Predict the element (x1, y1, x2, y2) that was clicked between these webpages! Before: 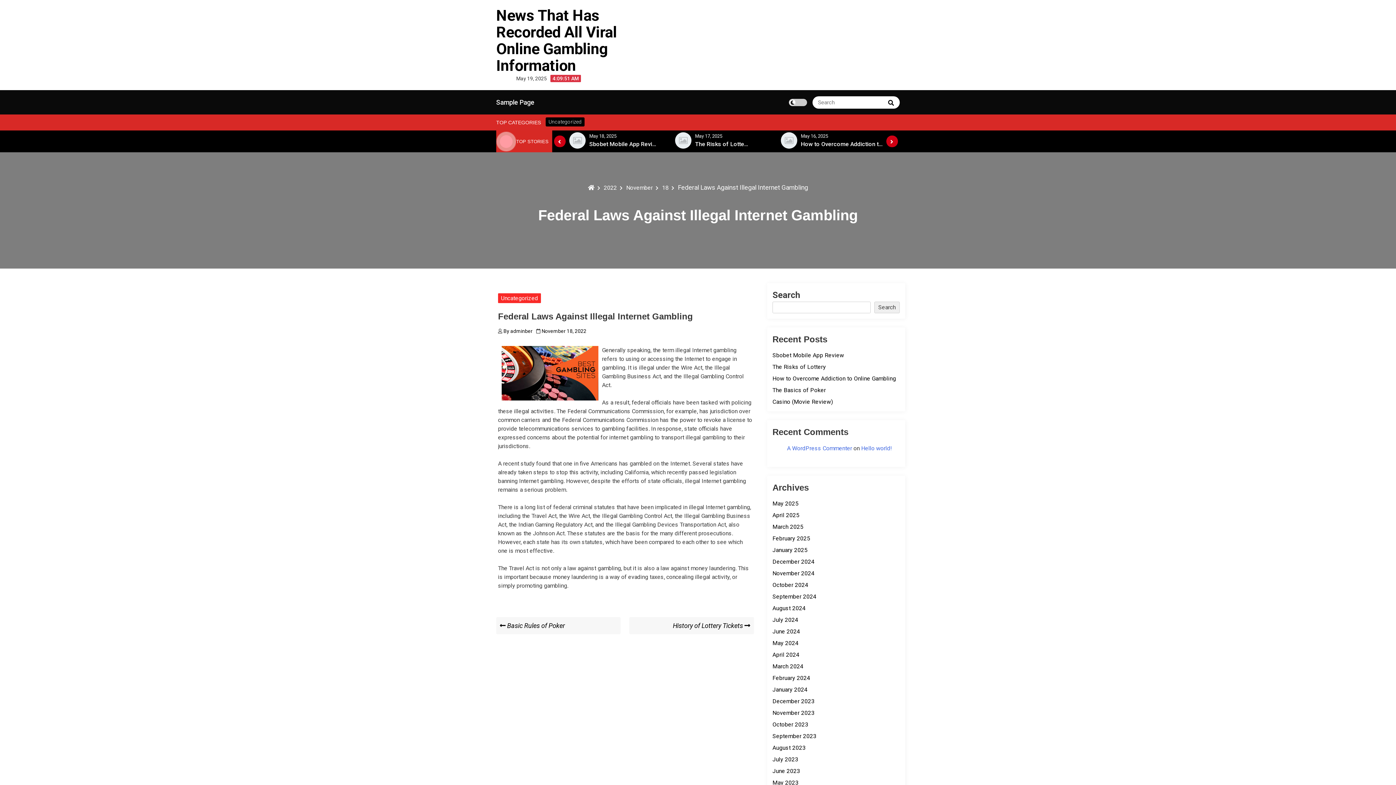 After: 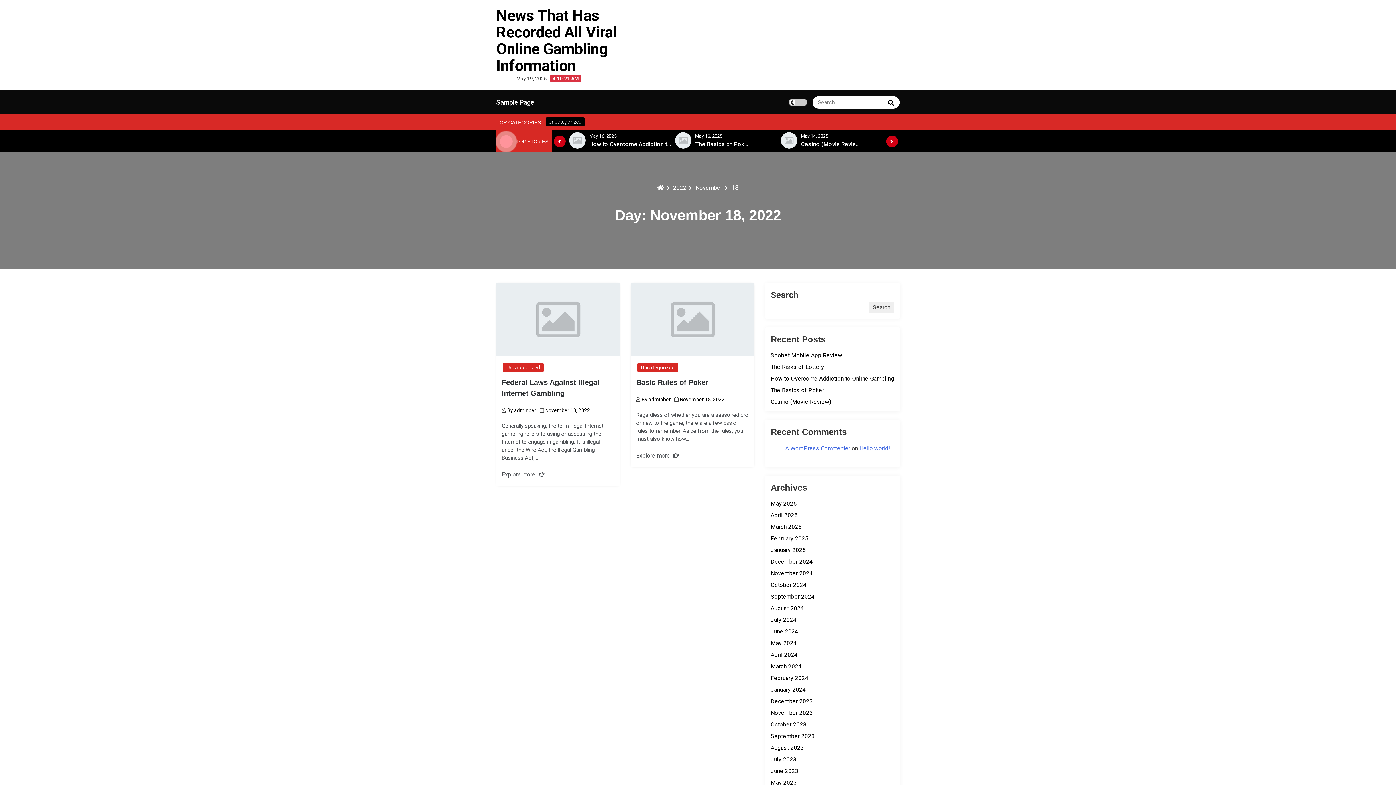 Action: label: May 16, 2025 bbox: (801, 133, 828, 138)